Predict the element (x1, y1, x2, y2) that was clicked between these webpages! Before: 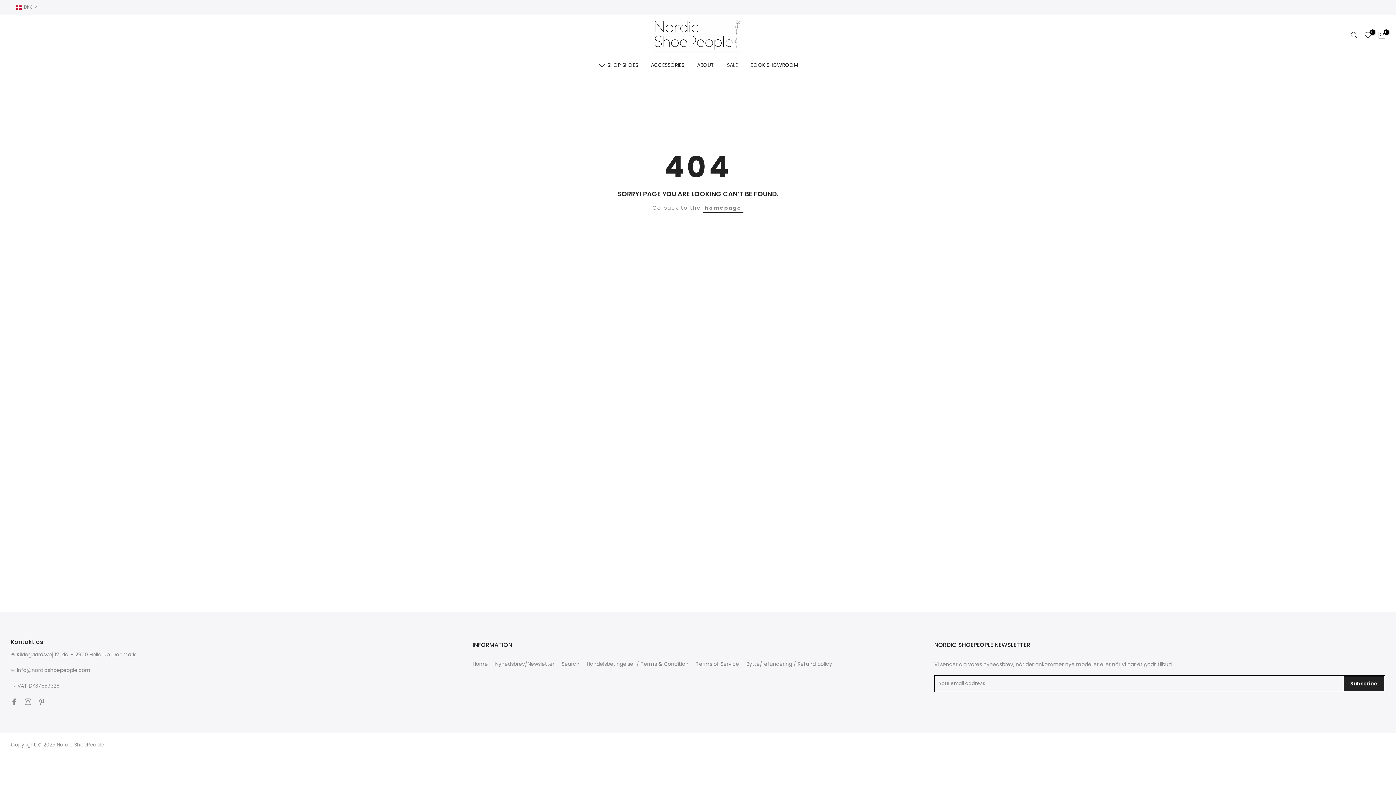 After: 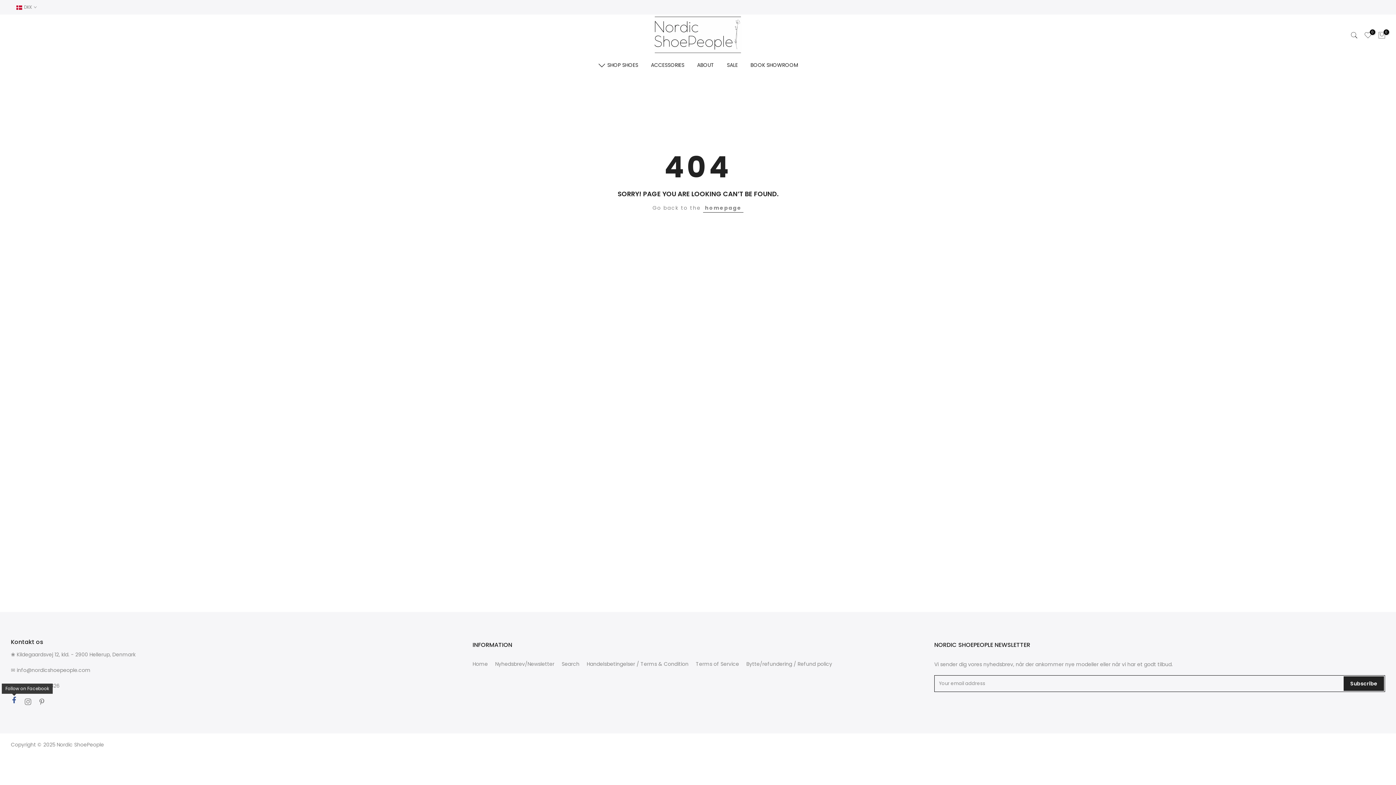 Action: bbox: (10, 697, 17, 706)